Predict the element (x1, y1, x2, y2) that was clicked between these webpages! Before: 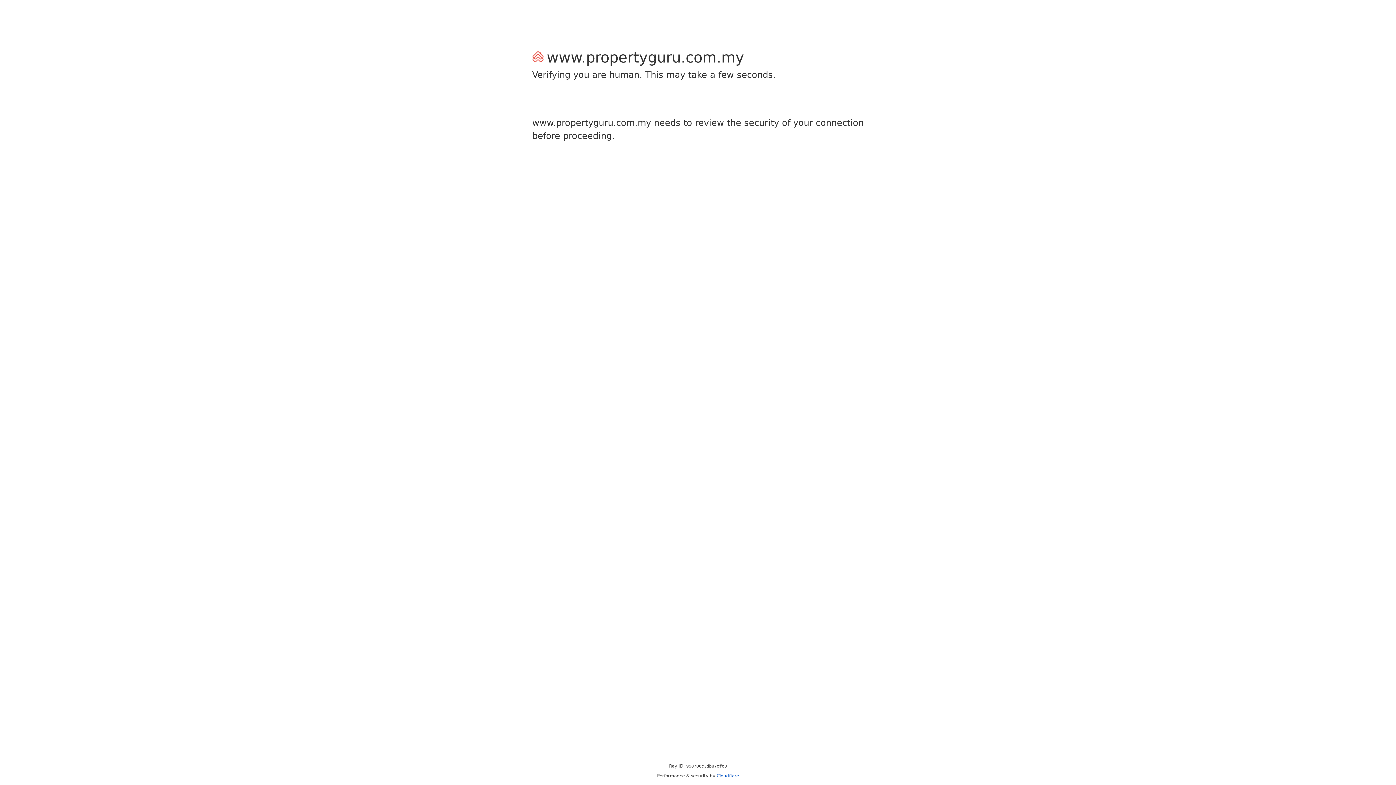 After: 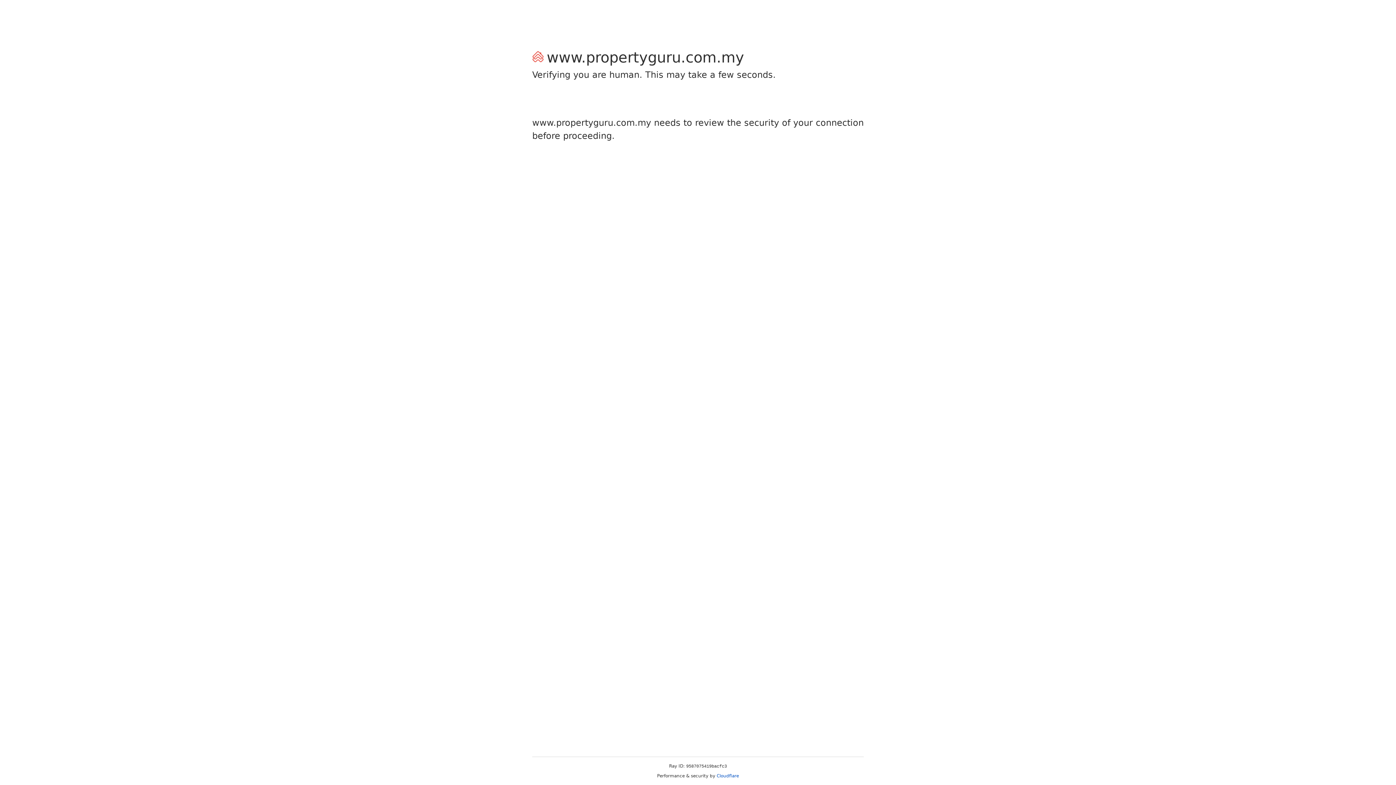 Action: bbox: (716, 773, 739, 778) label: Cloudflare